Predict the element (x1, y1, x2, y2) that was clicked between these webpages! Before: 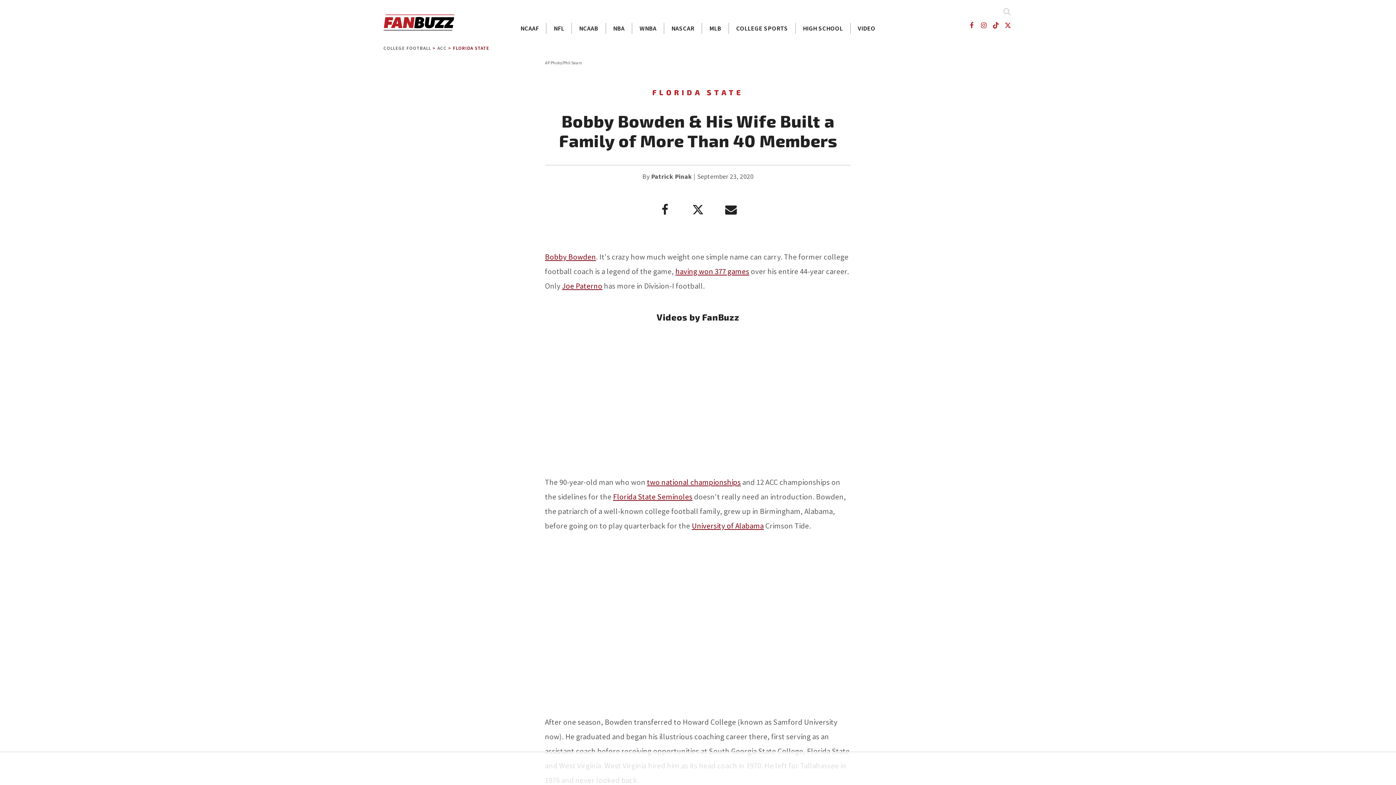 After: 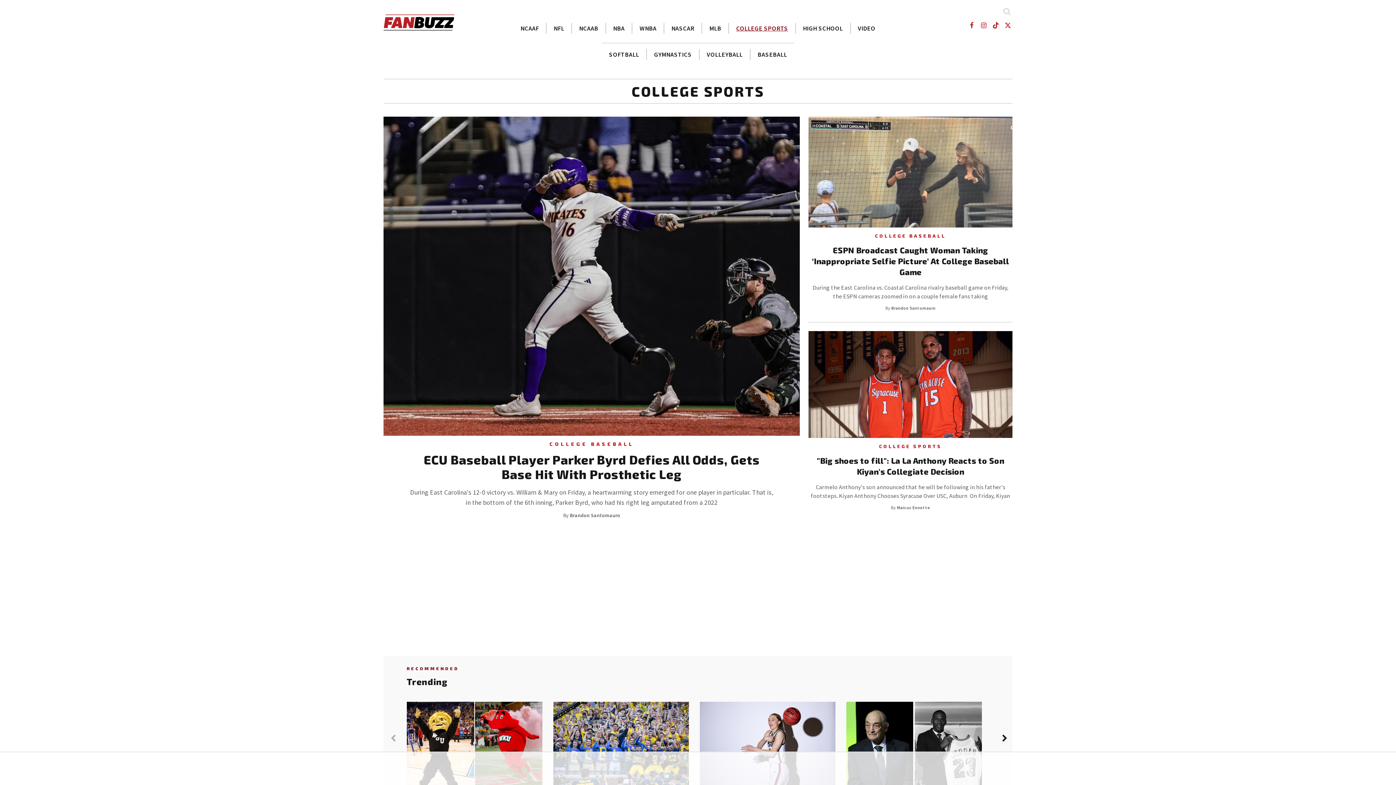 Action: bbox: (729, 22, 795, 33) label: COLLEGE SPORTS